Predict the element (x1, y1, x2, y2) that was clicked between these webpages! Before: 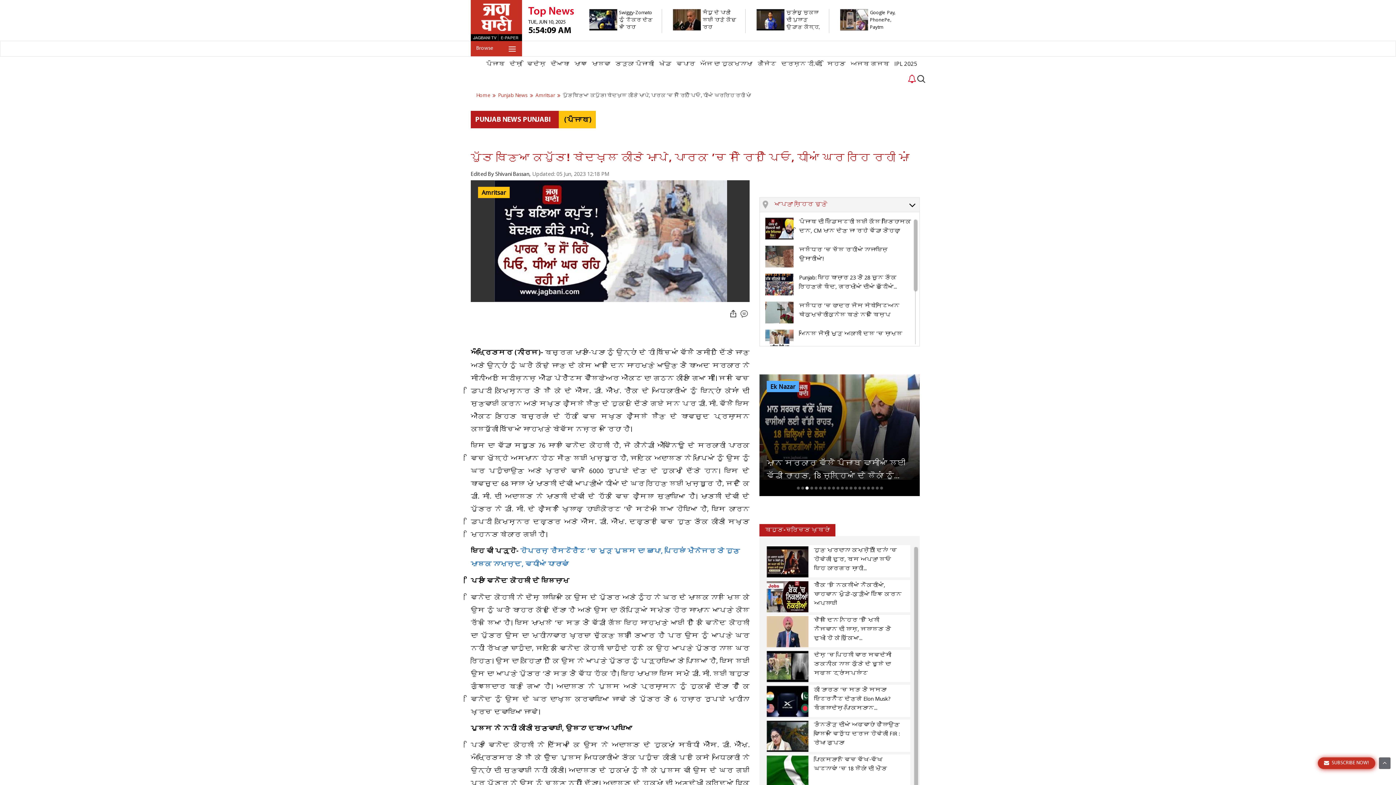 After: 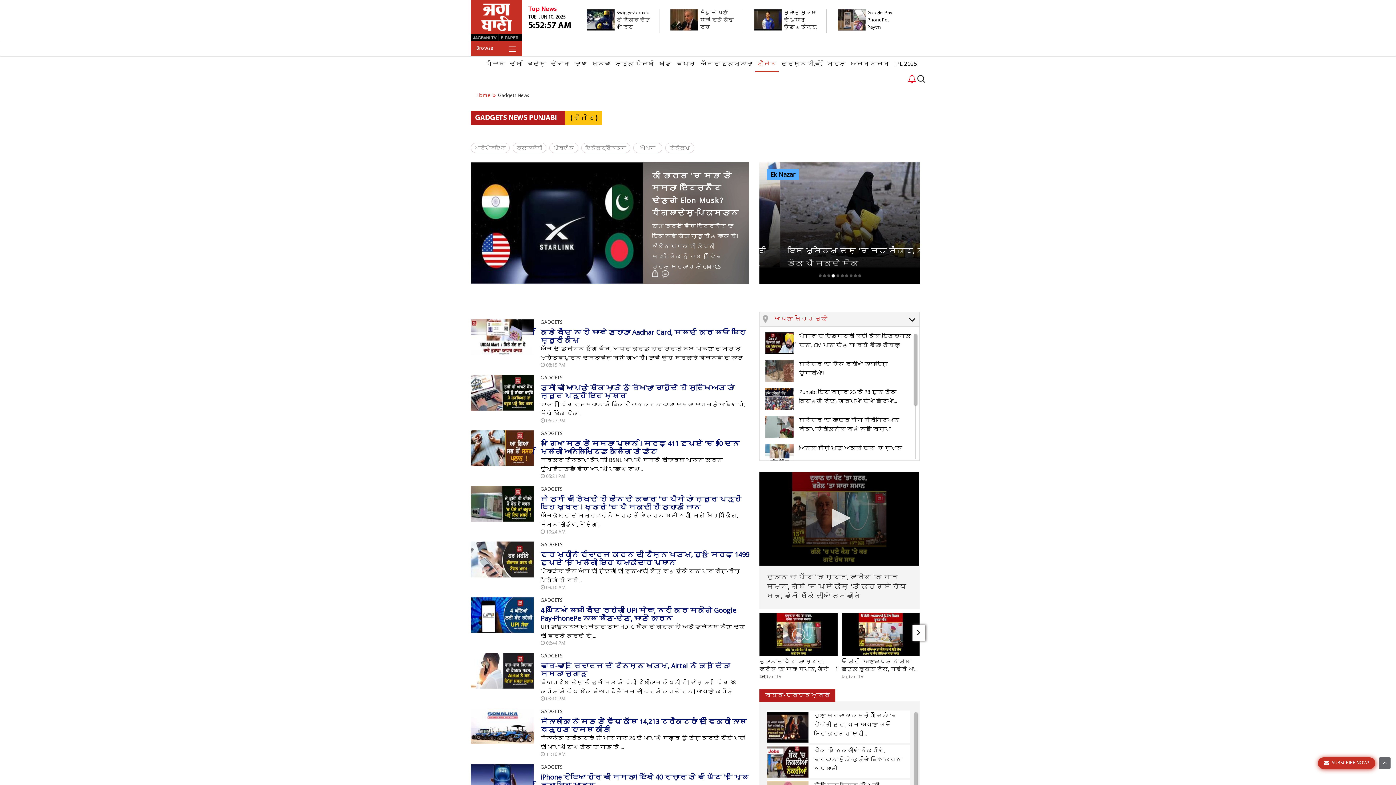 Action: bbox: (755, 56, 778, 71) label: ਗੈਜੇਟ